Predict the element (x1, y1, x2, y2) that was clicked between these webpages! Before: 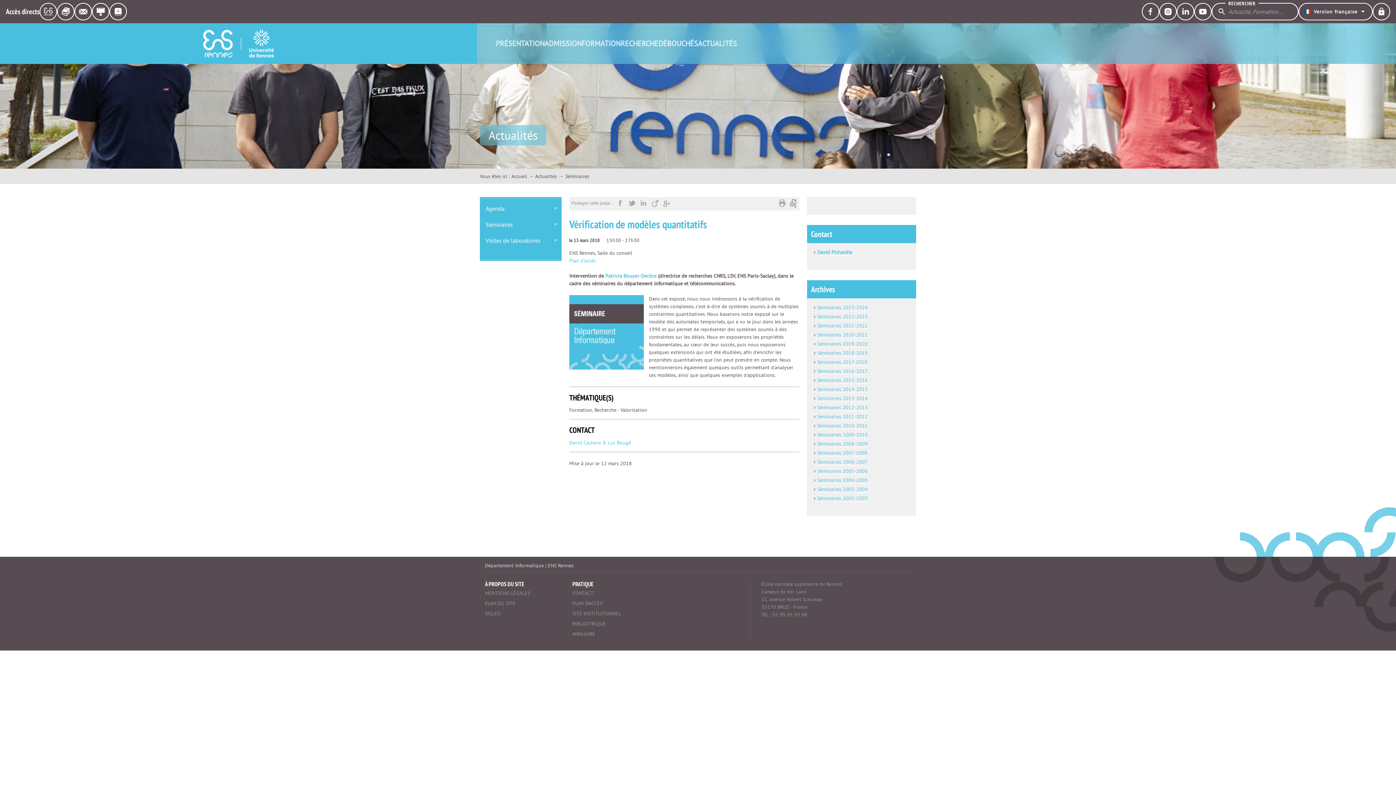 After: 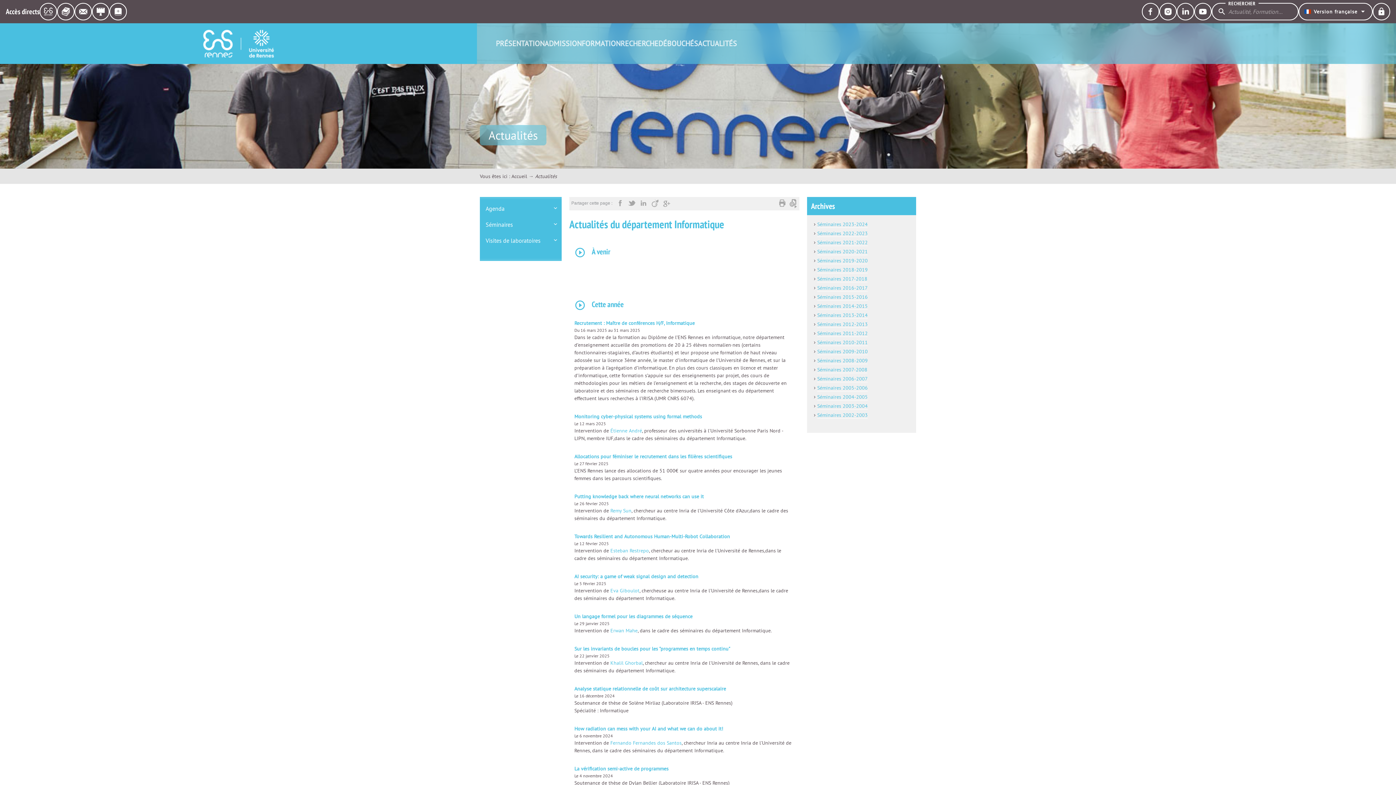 Action: label: Actualités bbox: (535, 172, 557, 179)